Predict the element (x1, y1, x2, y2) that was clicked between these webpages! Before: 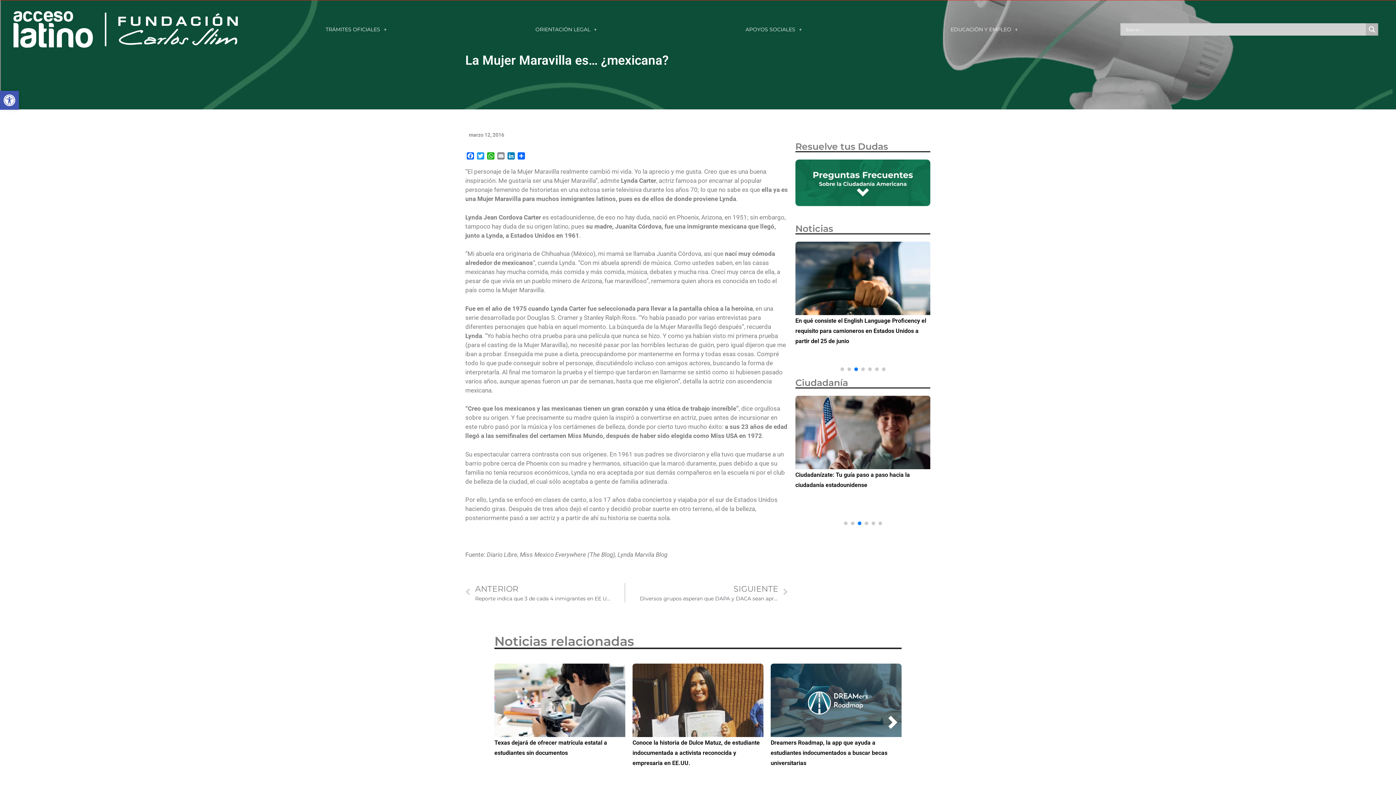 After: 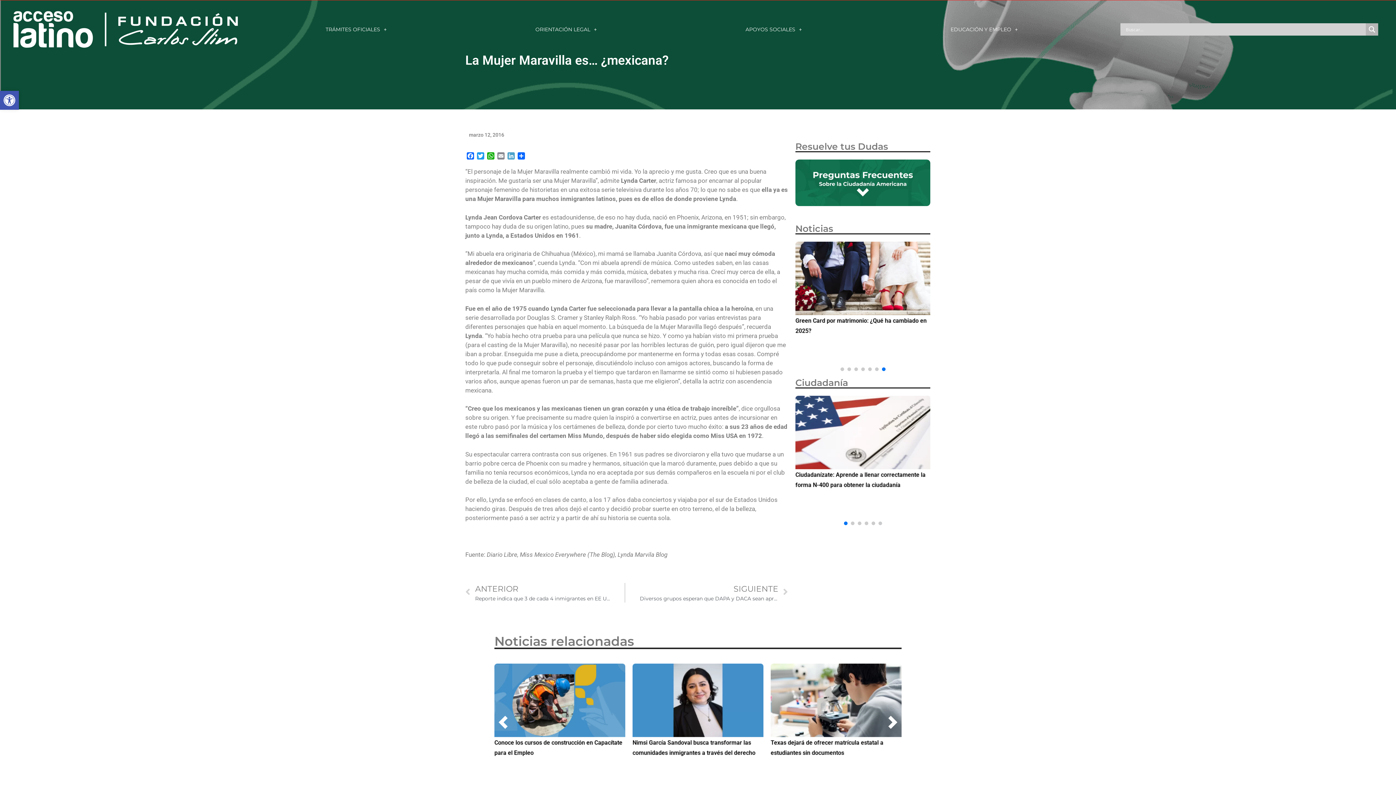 Action: label: LinkedIn bbox: (506, 152, 516, 161)